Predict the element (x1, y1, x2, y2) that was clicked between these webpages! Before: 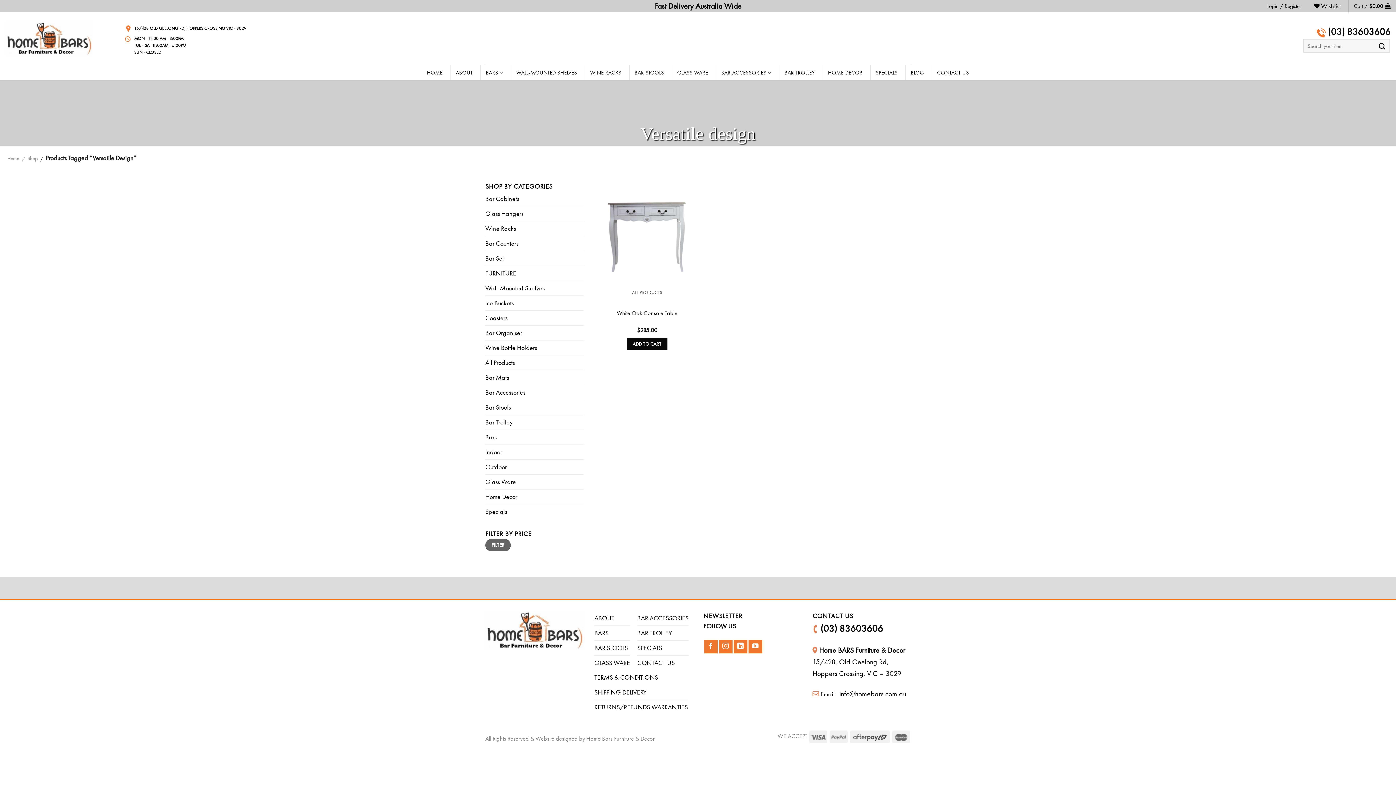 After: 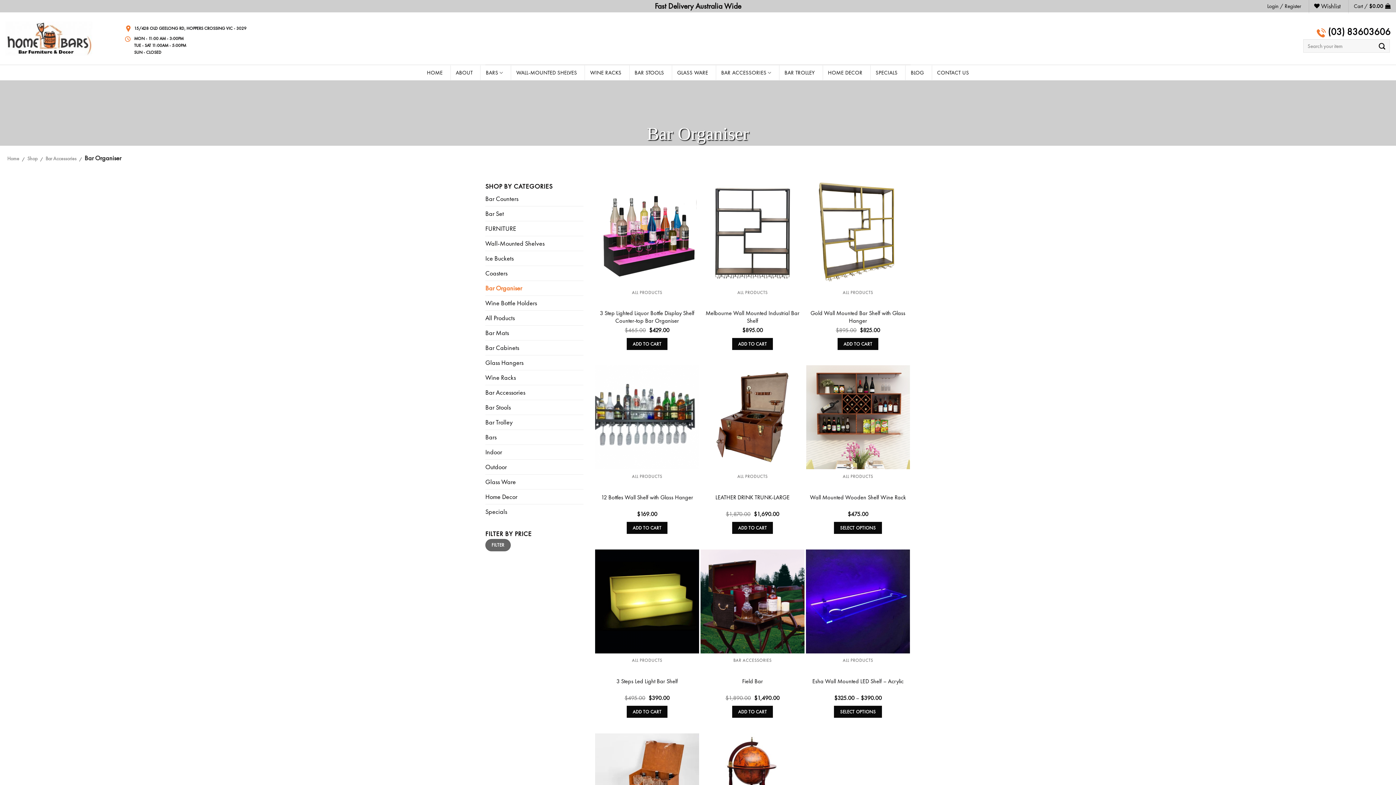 Action: label: Bar Organiser bbox: (485, 325, 583, 340)